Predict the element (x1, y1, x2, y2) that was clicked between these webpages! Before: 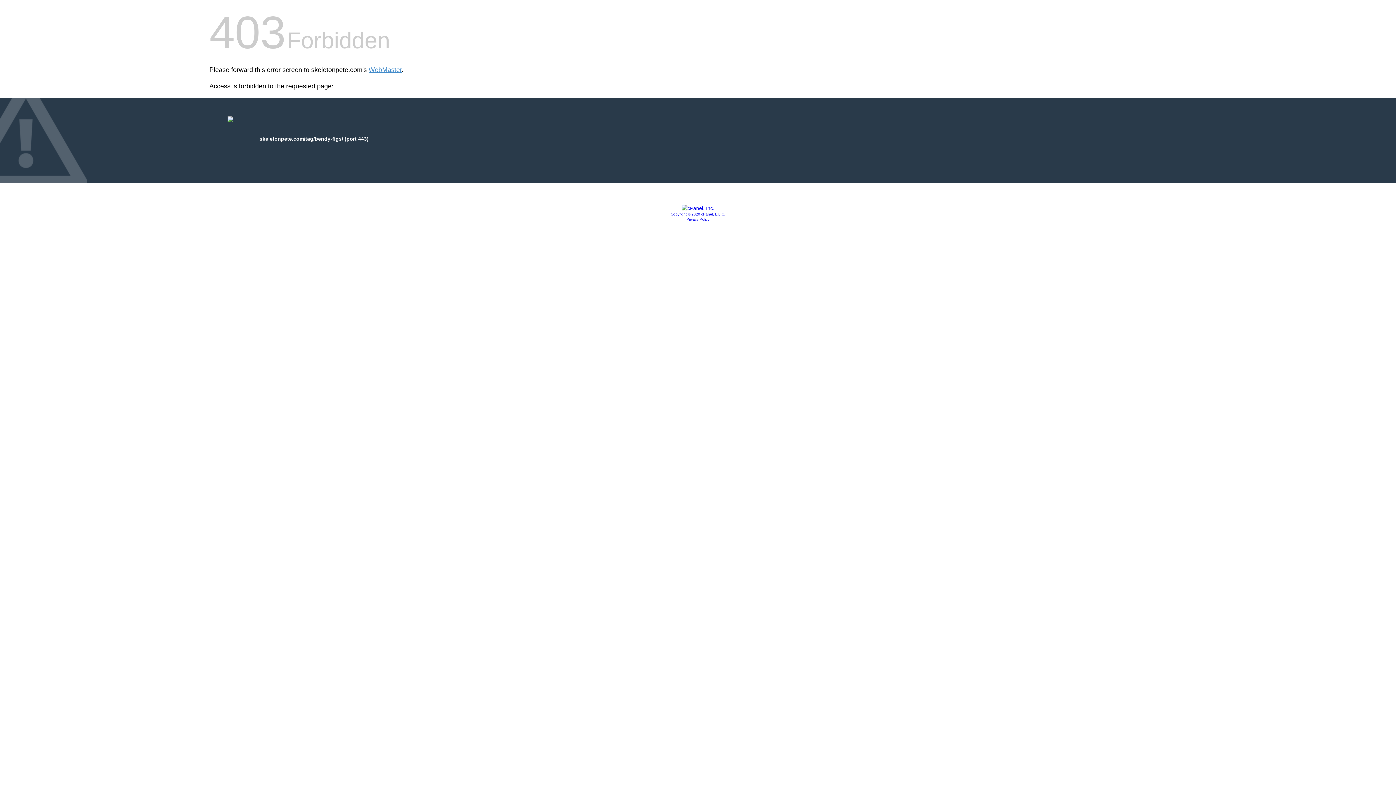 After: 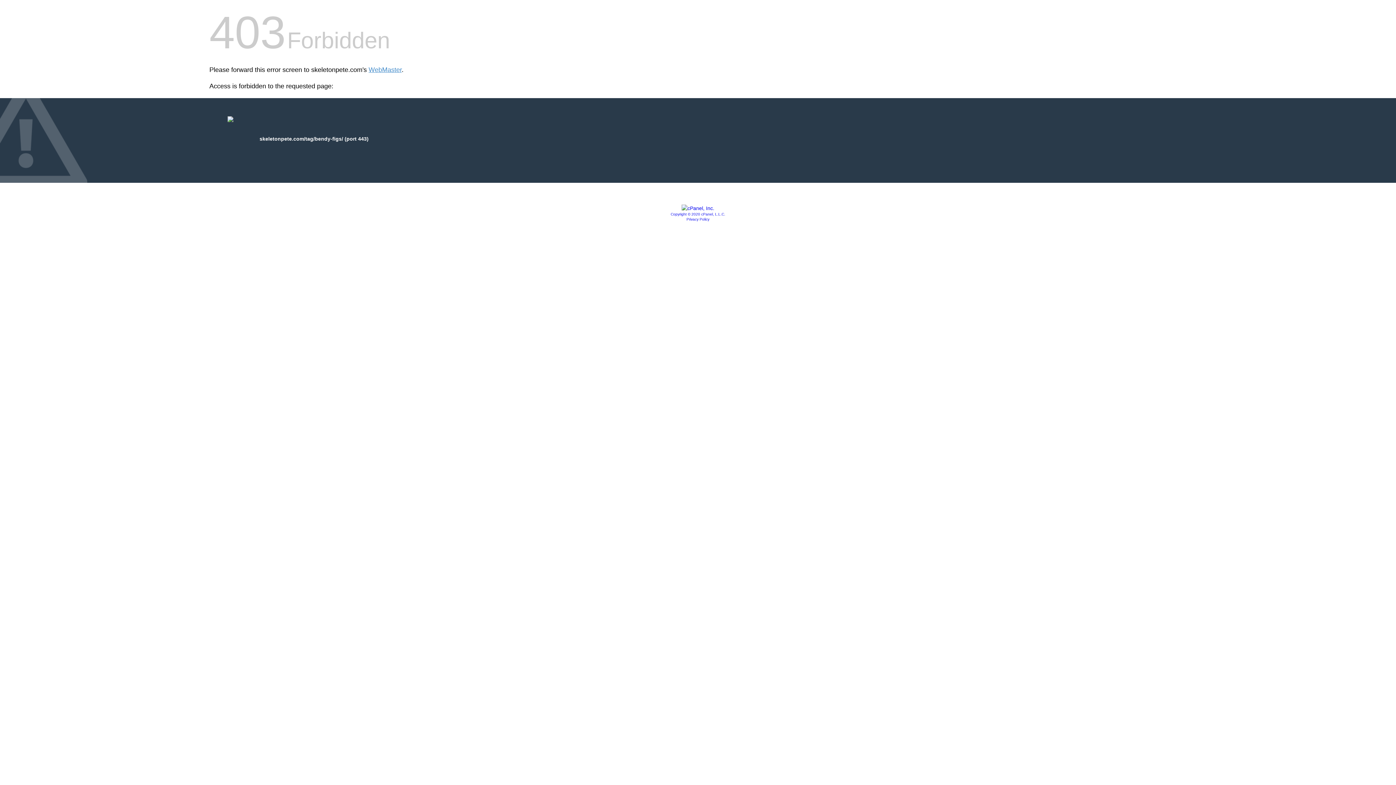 Action: bbox: (681, 205, 714, 211)